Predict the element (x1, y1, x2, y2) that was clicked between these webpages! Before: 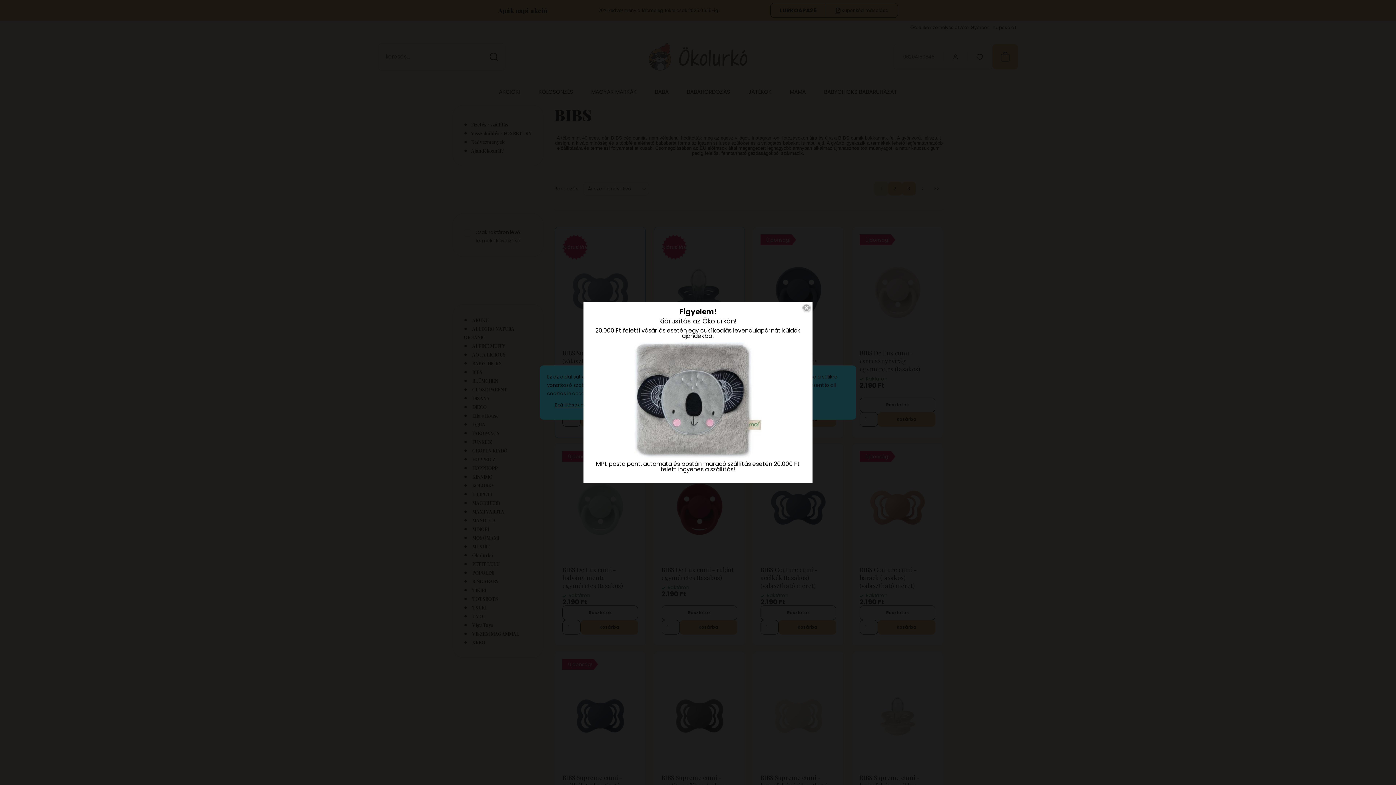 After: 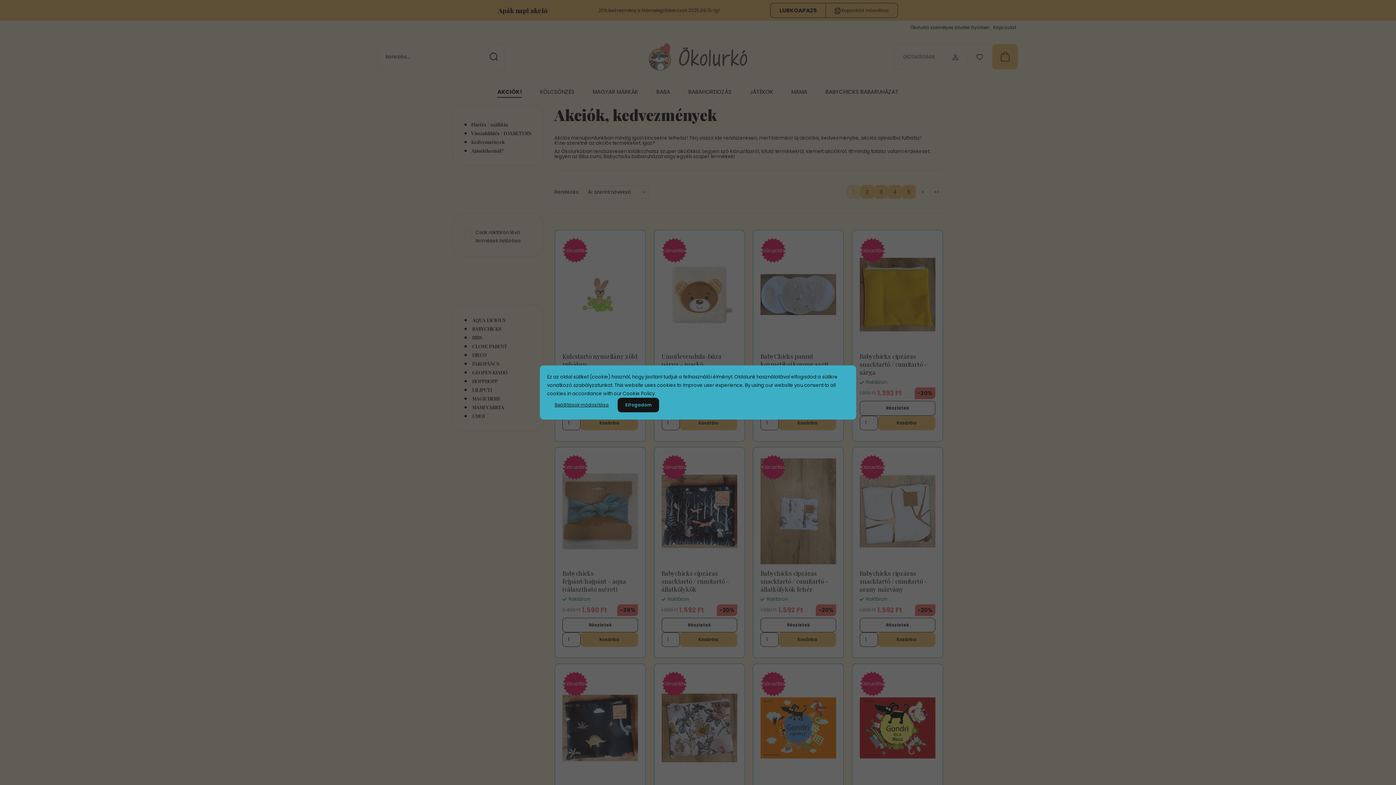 Action: label: Kiárusítás bbox: (659, 316, 691, 325)